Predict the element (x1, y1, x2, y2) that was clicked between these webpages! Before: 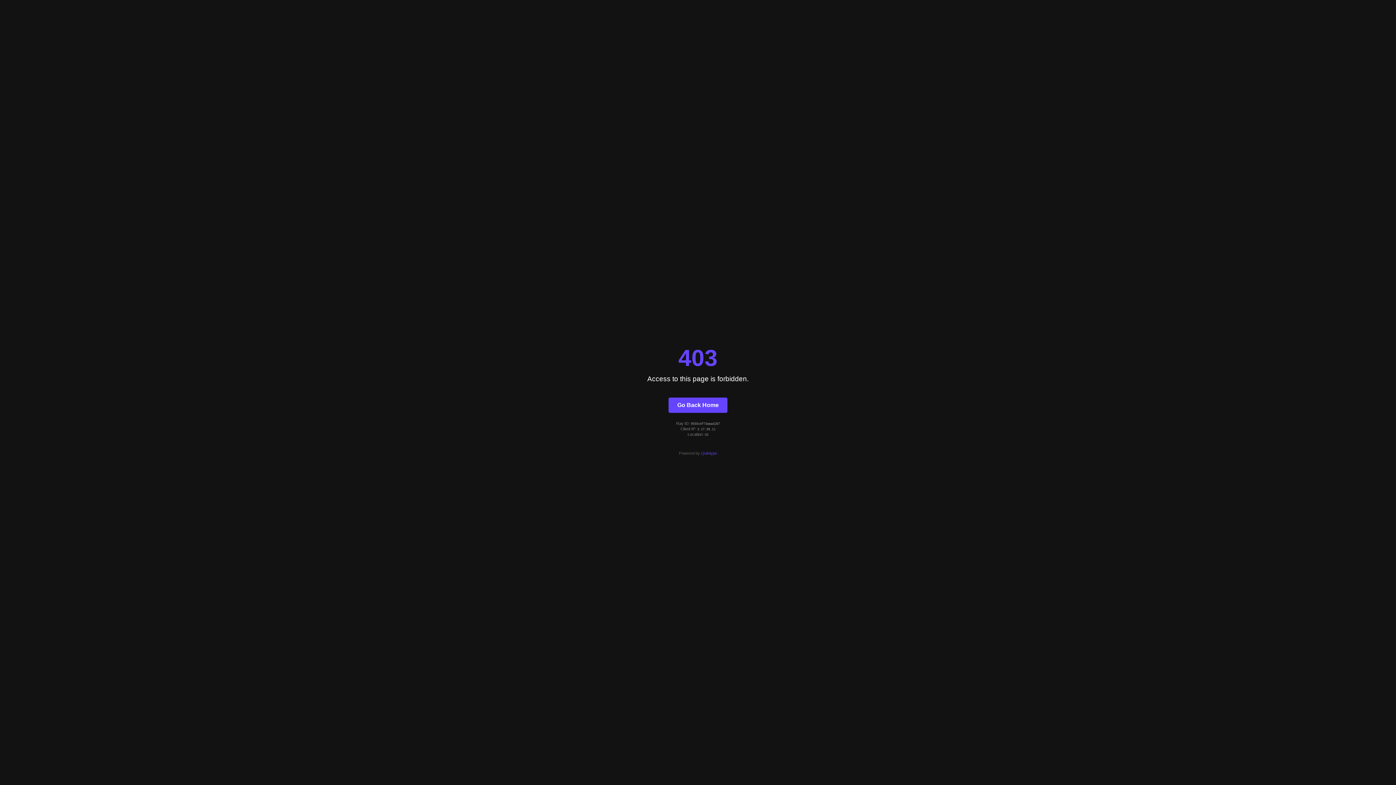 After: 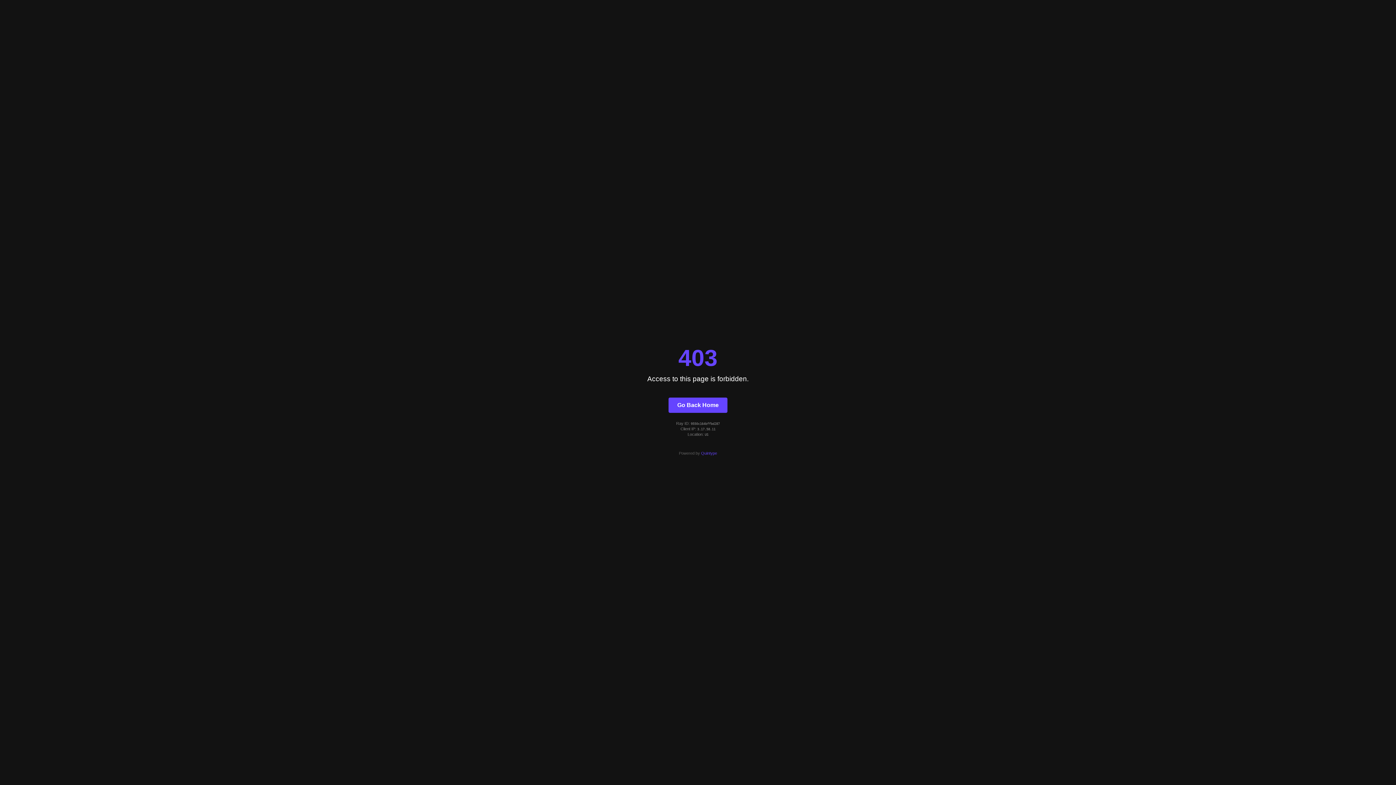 Action: bbox: (668, 397, 727, 412) label: Go Back Home